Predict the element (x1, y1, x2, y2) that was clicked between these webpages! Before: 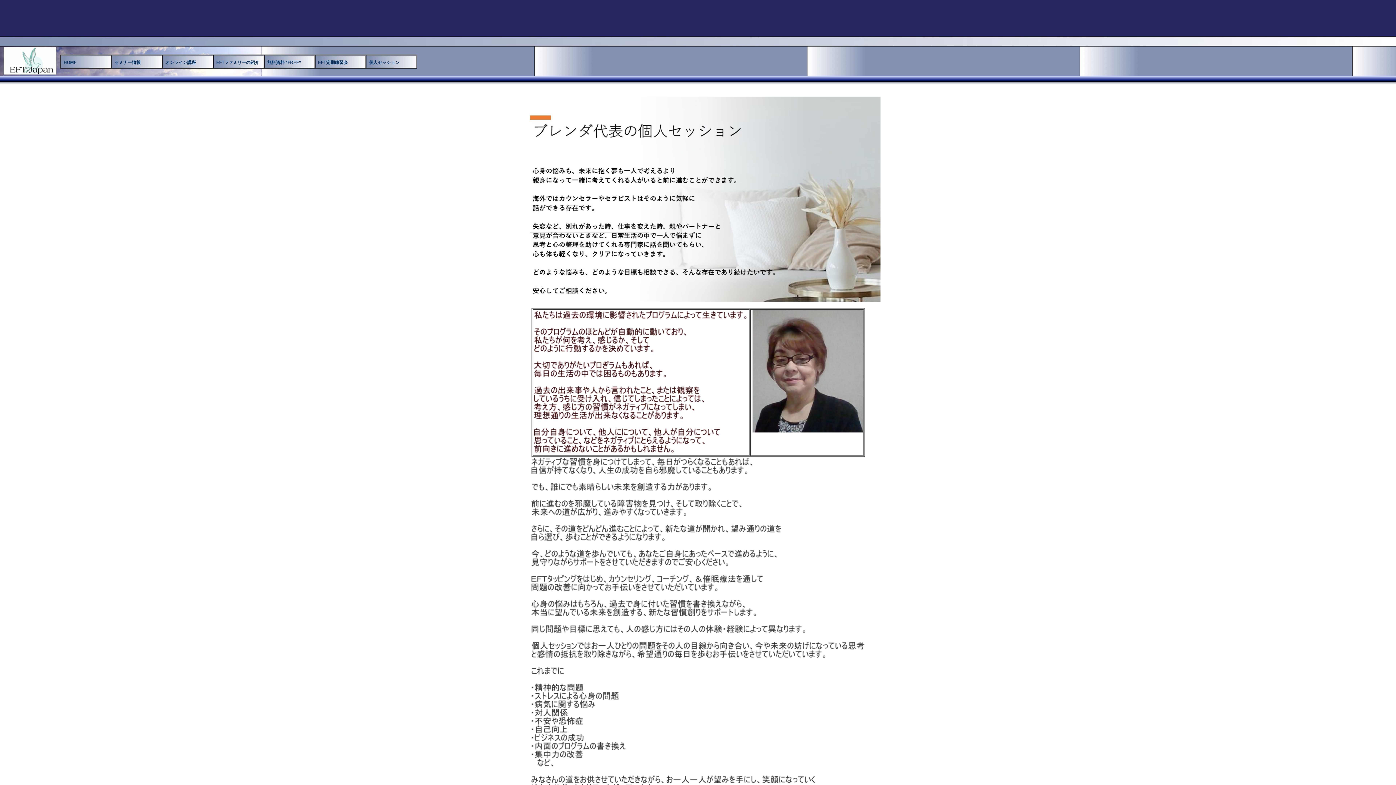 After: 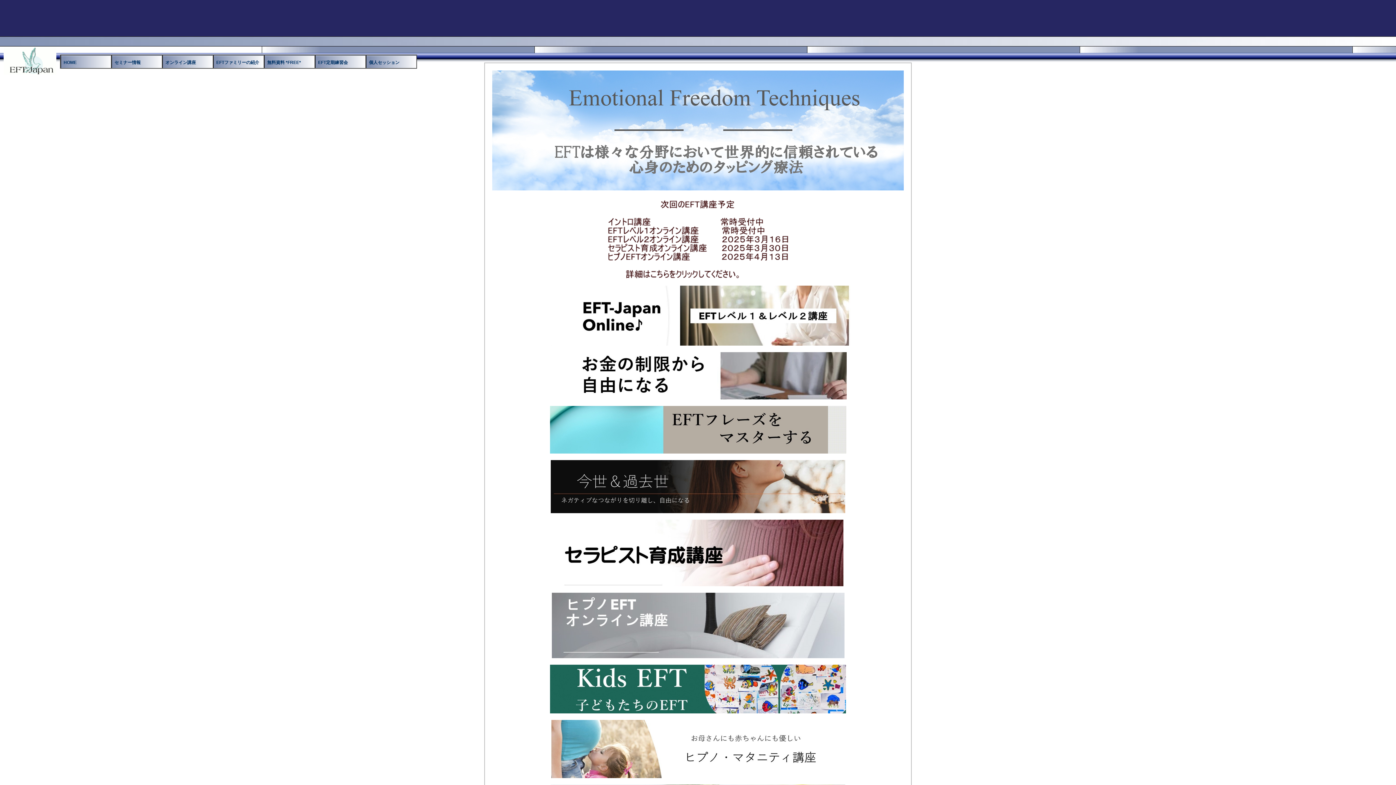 Action: label: HOME bbox: (60, 55, 110, 68)